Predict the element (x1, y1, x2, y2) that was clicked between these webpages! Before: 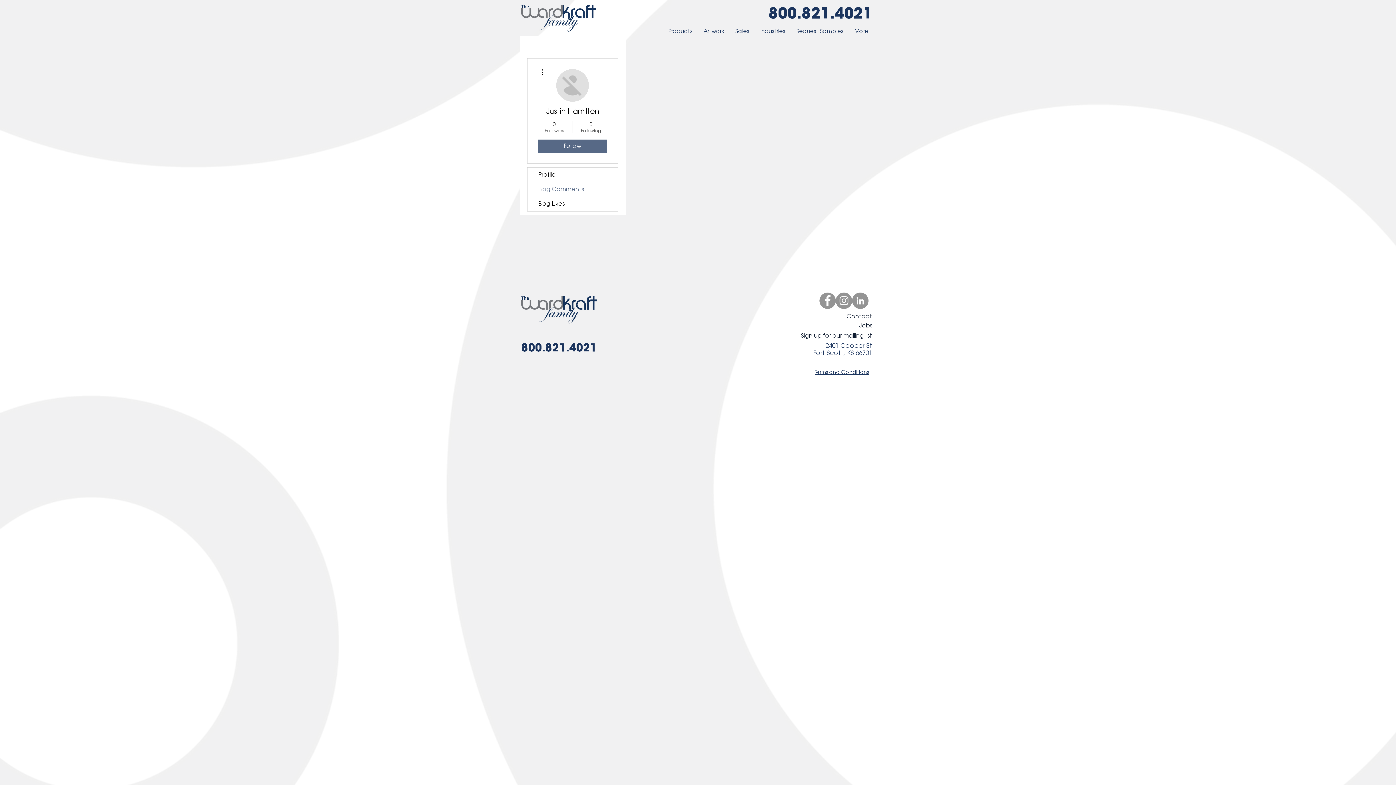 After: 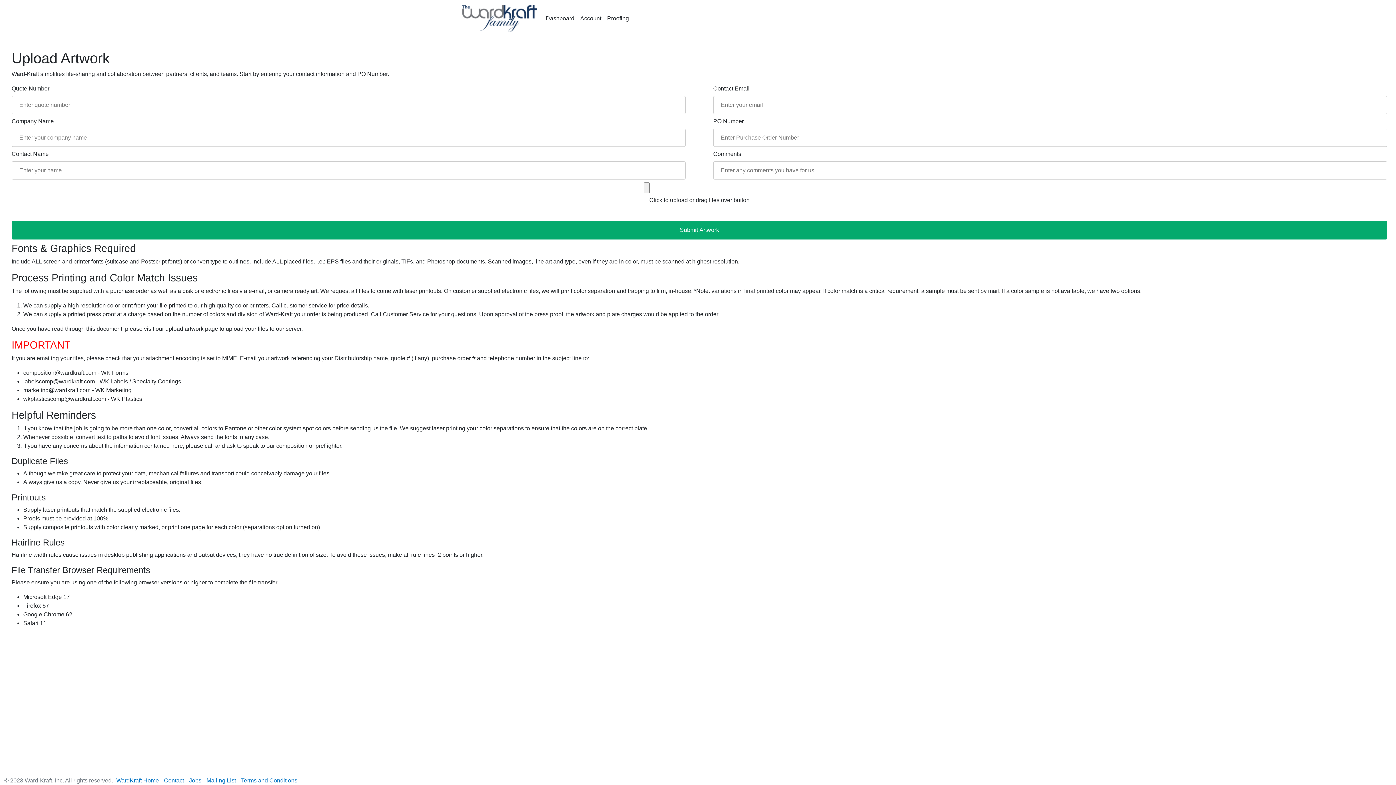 Action: bbox: (698, 25, 729, 36) label: Artwork